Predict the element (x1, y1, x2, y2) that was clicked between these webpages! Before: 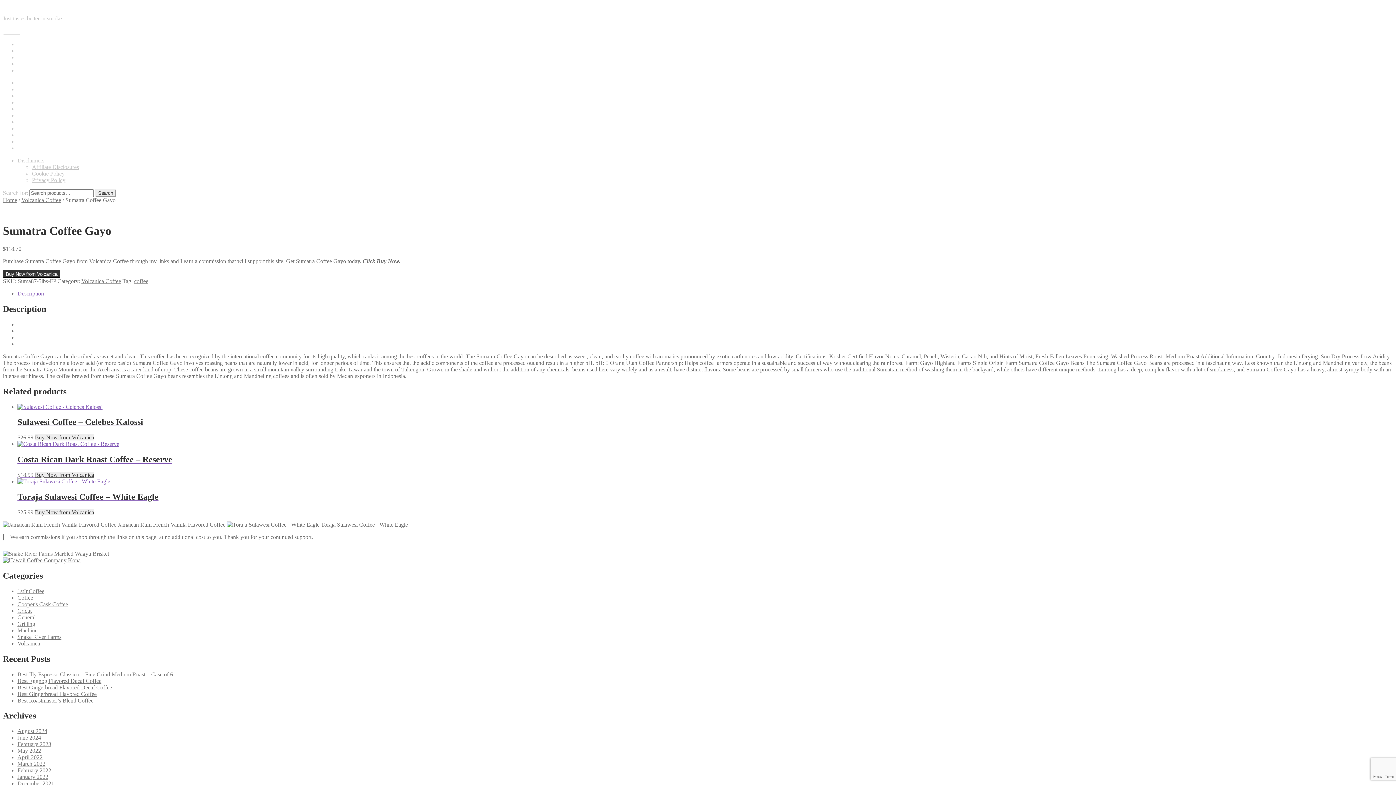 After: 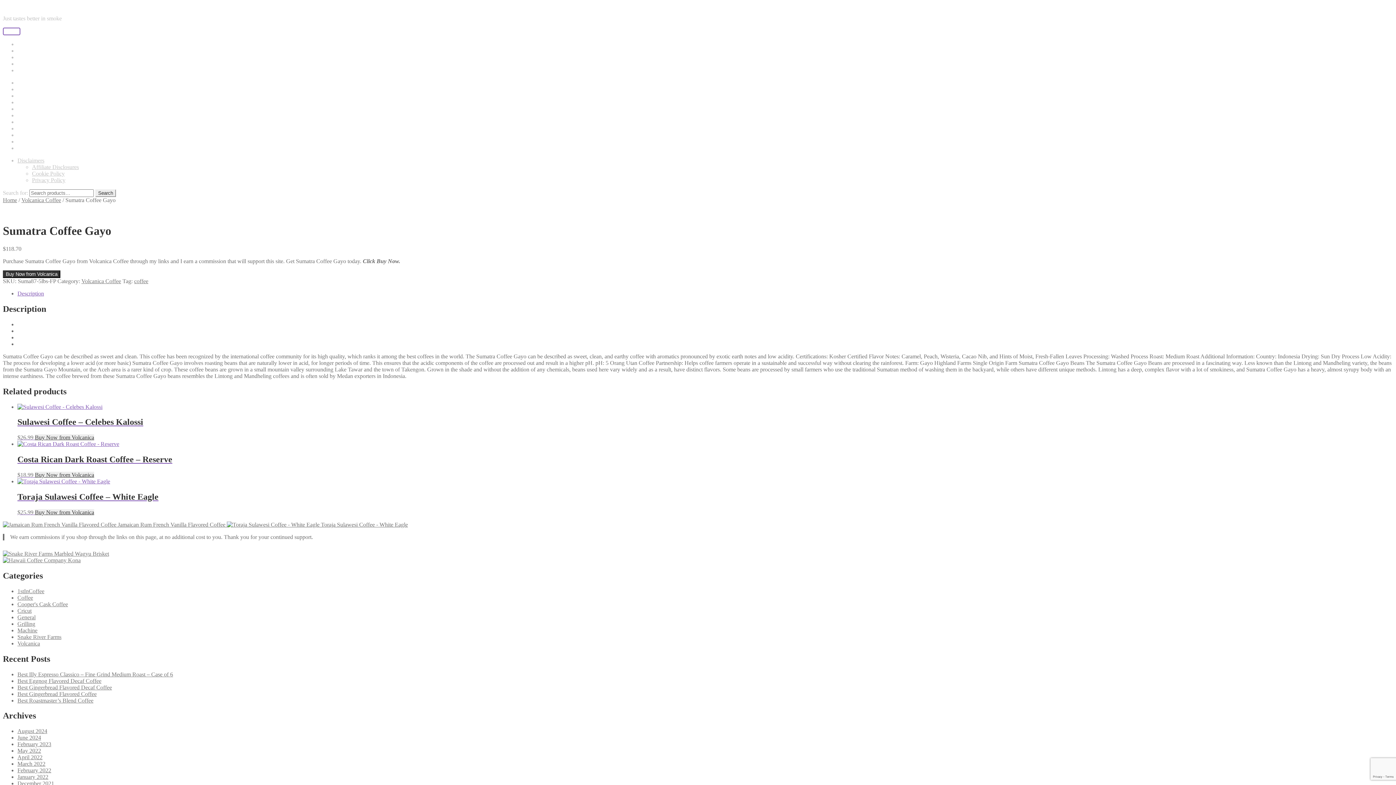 Action: label: Menu bbox: (2, 27, 20, 35)